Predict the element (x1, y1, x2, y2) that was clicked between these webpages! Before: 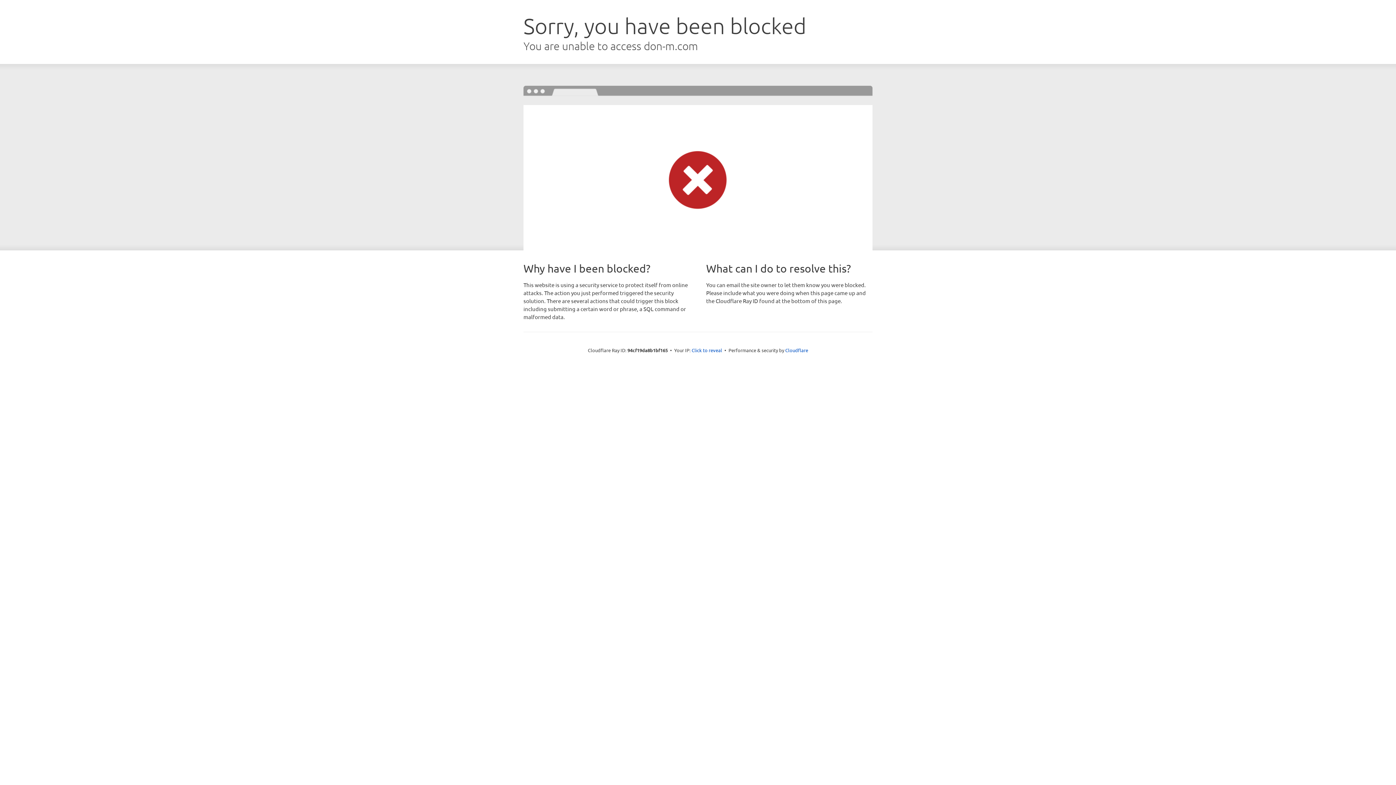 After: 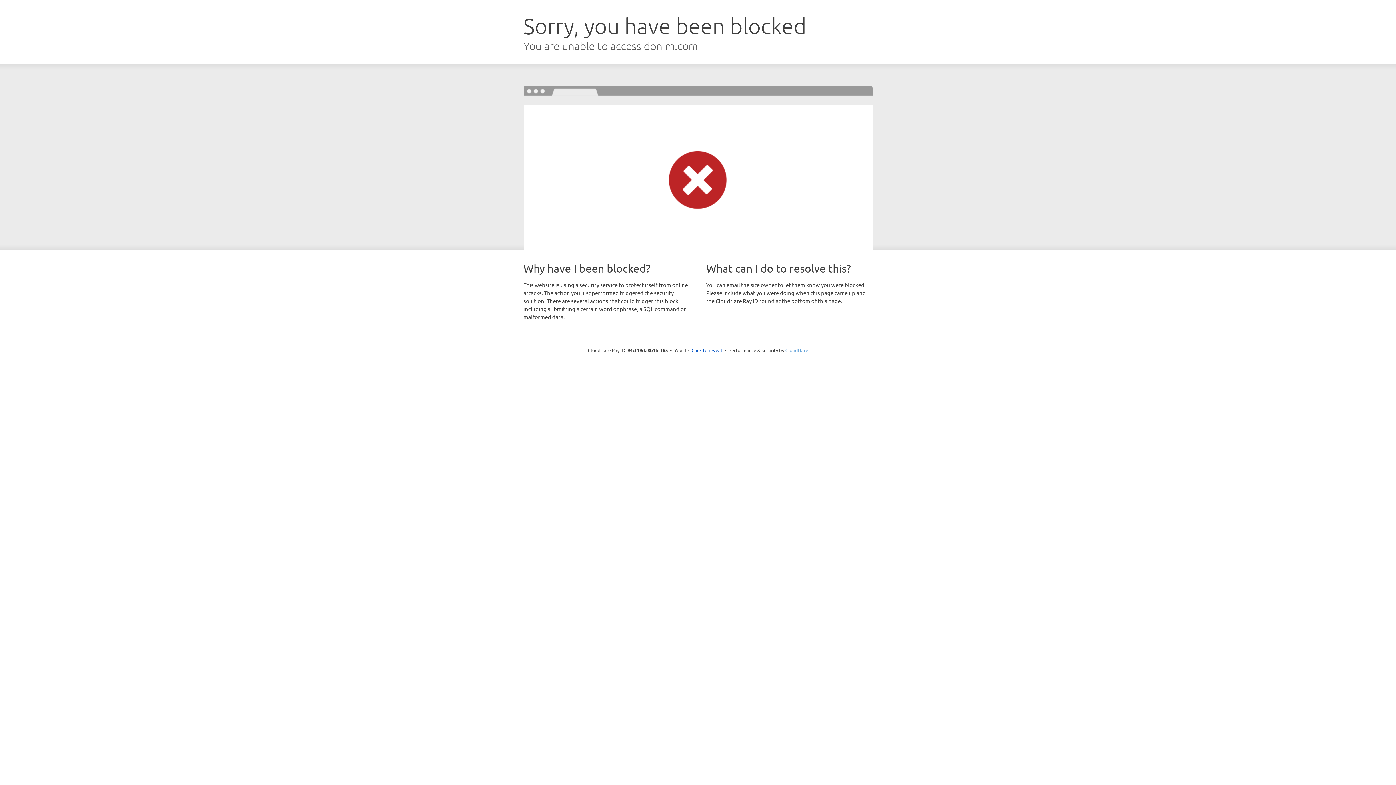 Action: bbox: (785, 347, 808, 353) label: Cloudflare